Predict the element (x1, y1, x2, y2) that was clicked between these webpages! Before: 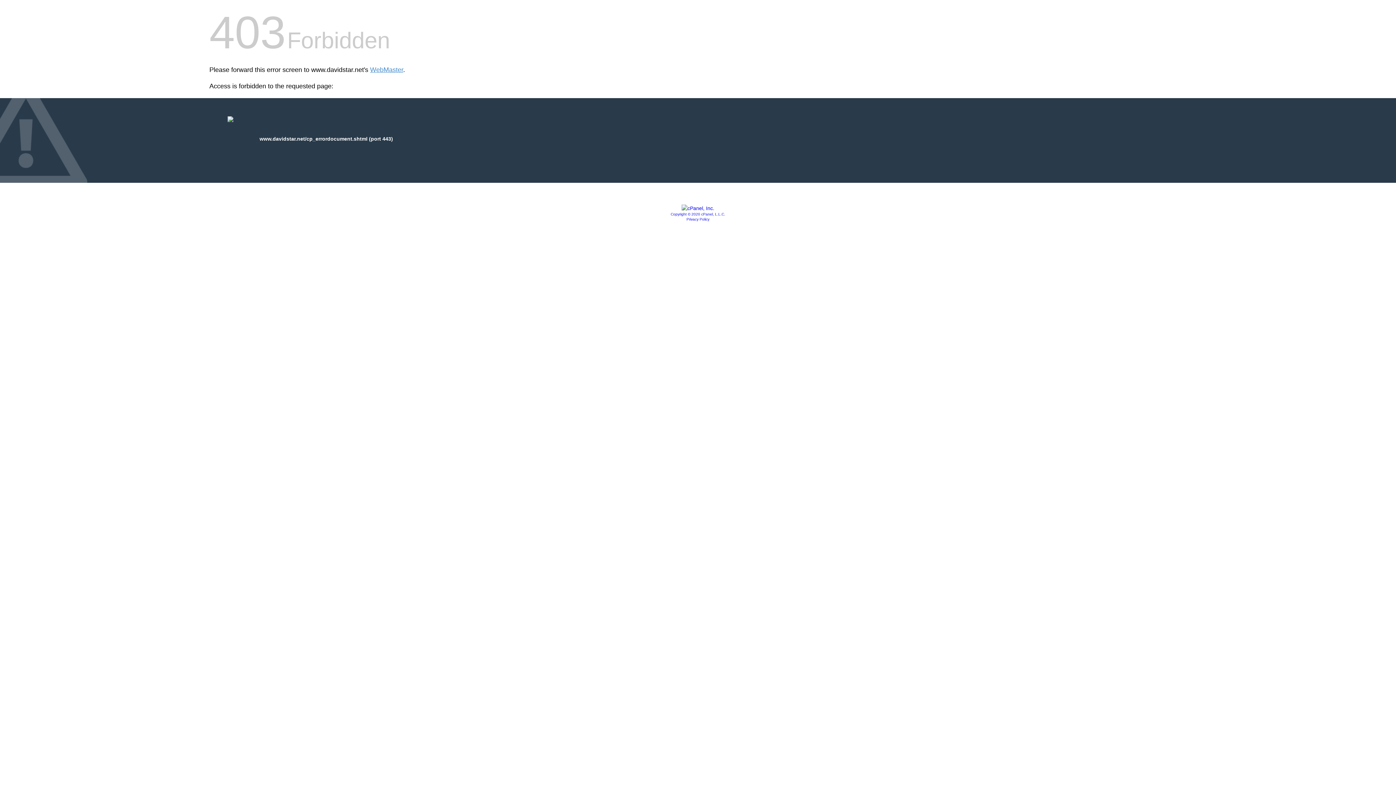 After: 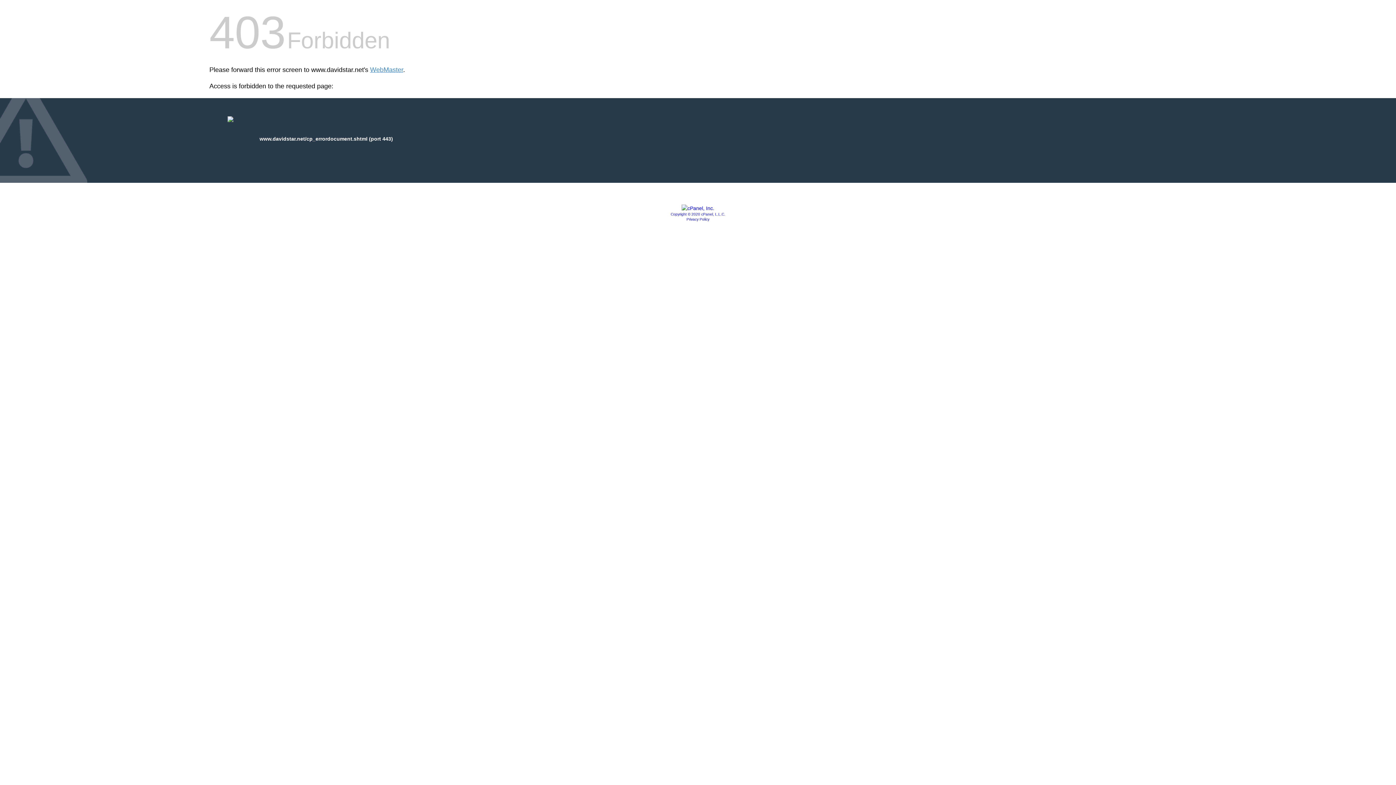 Action: bbox: (686, 217, 709, 221) label: Privacy Policy